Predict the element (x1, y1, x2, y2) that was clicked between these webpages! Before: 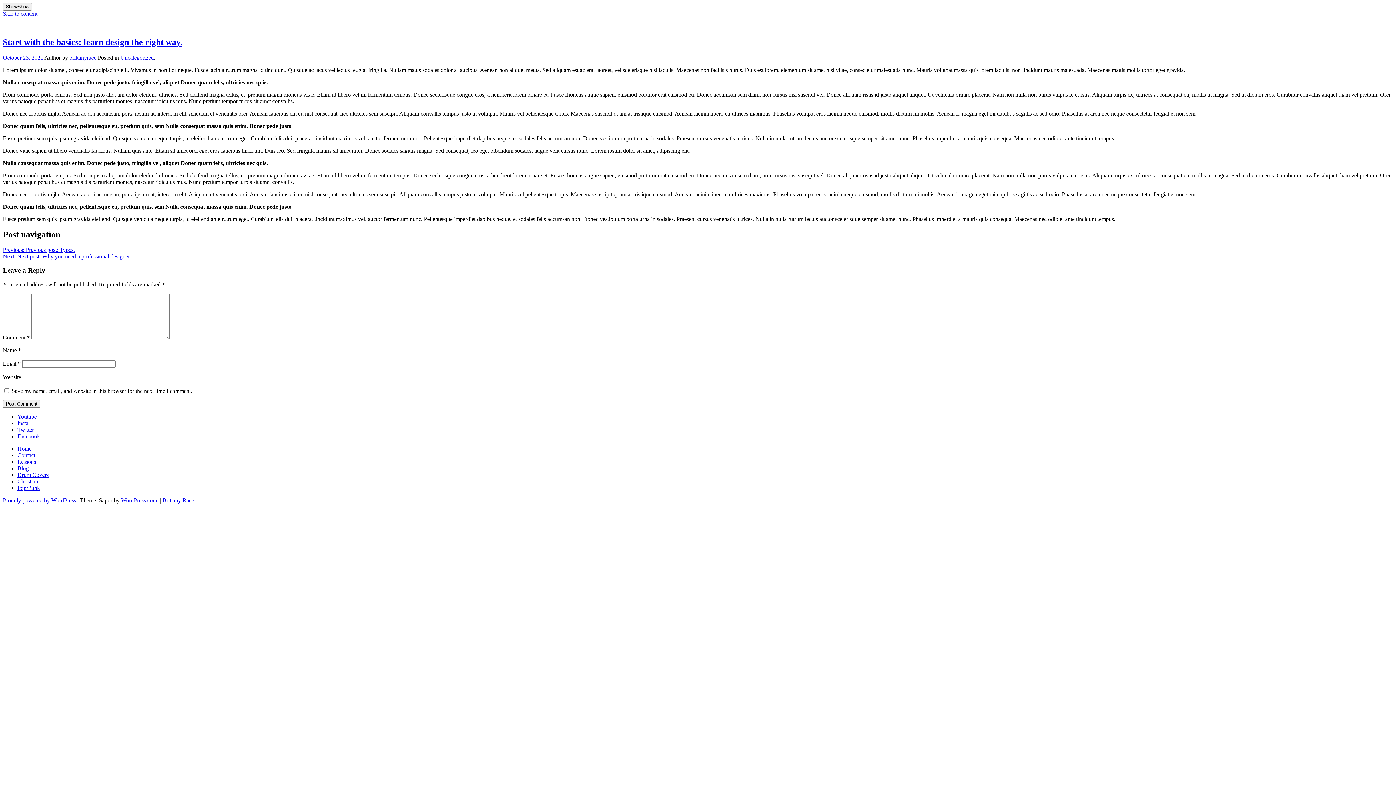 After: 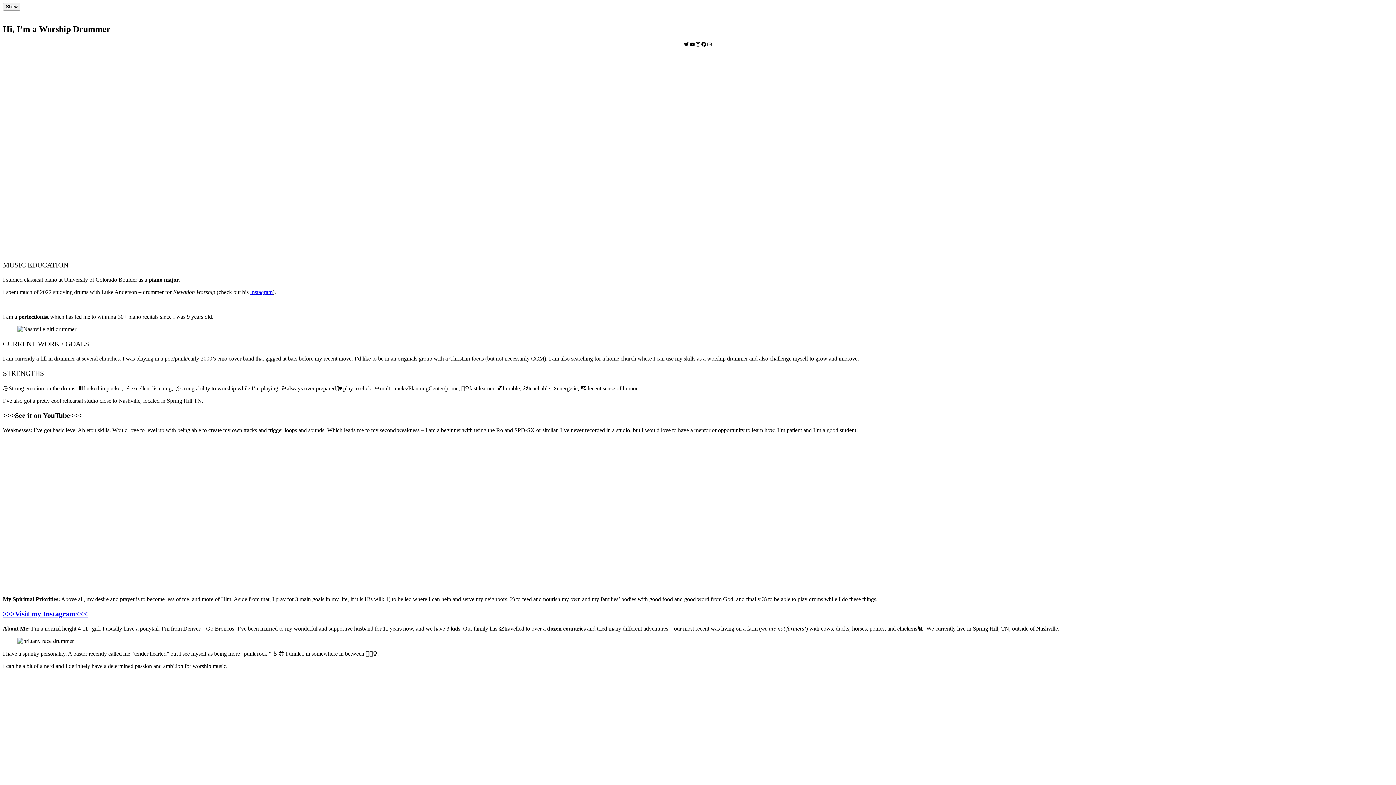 Action: label: Home bbox: (17, 445, 31, 452)